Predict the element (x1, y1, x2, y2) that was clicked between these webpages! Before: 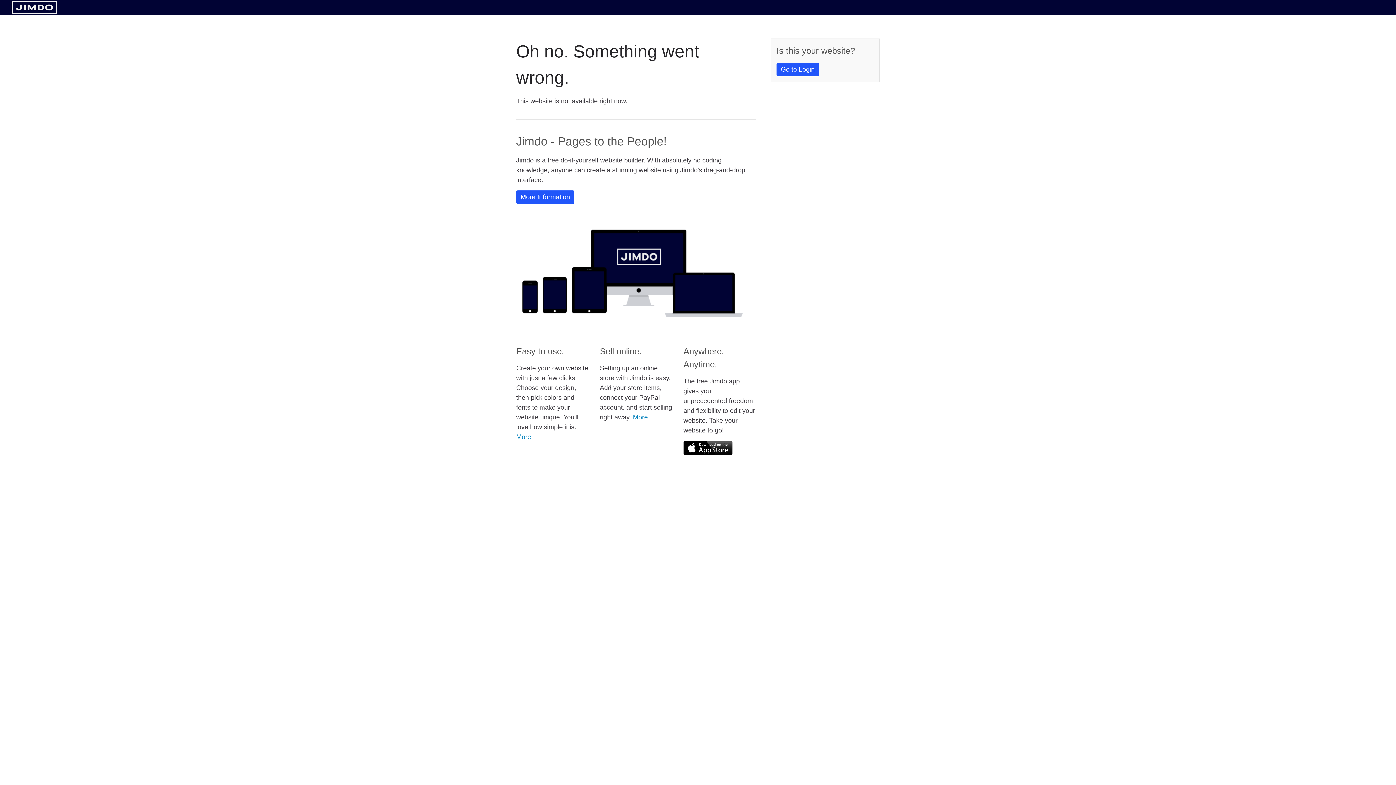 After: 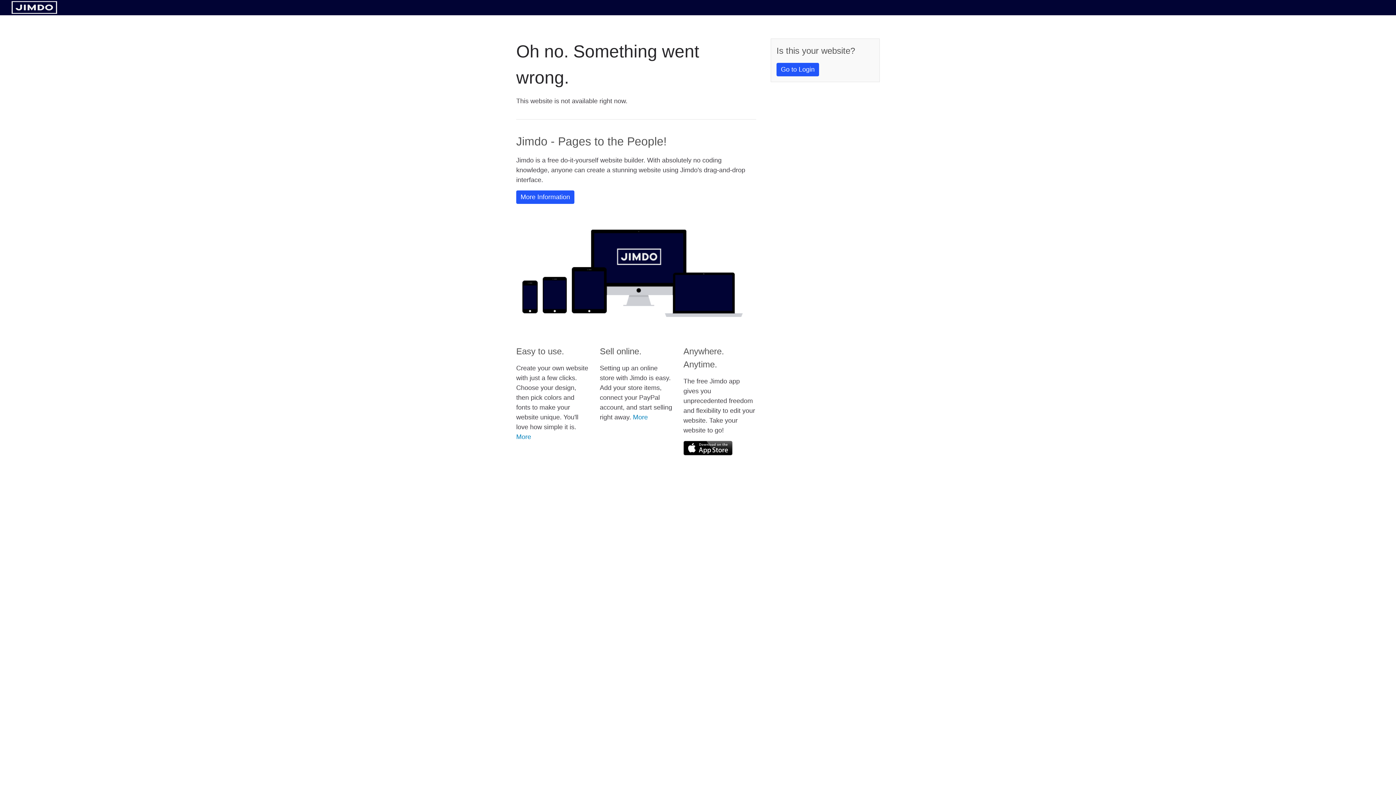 Action: bbox: (683, 441, 732, 455)